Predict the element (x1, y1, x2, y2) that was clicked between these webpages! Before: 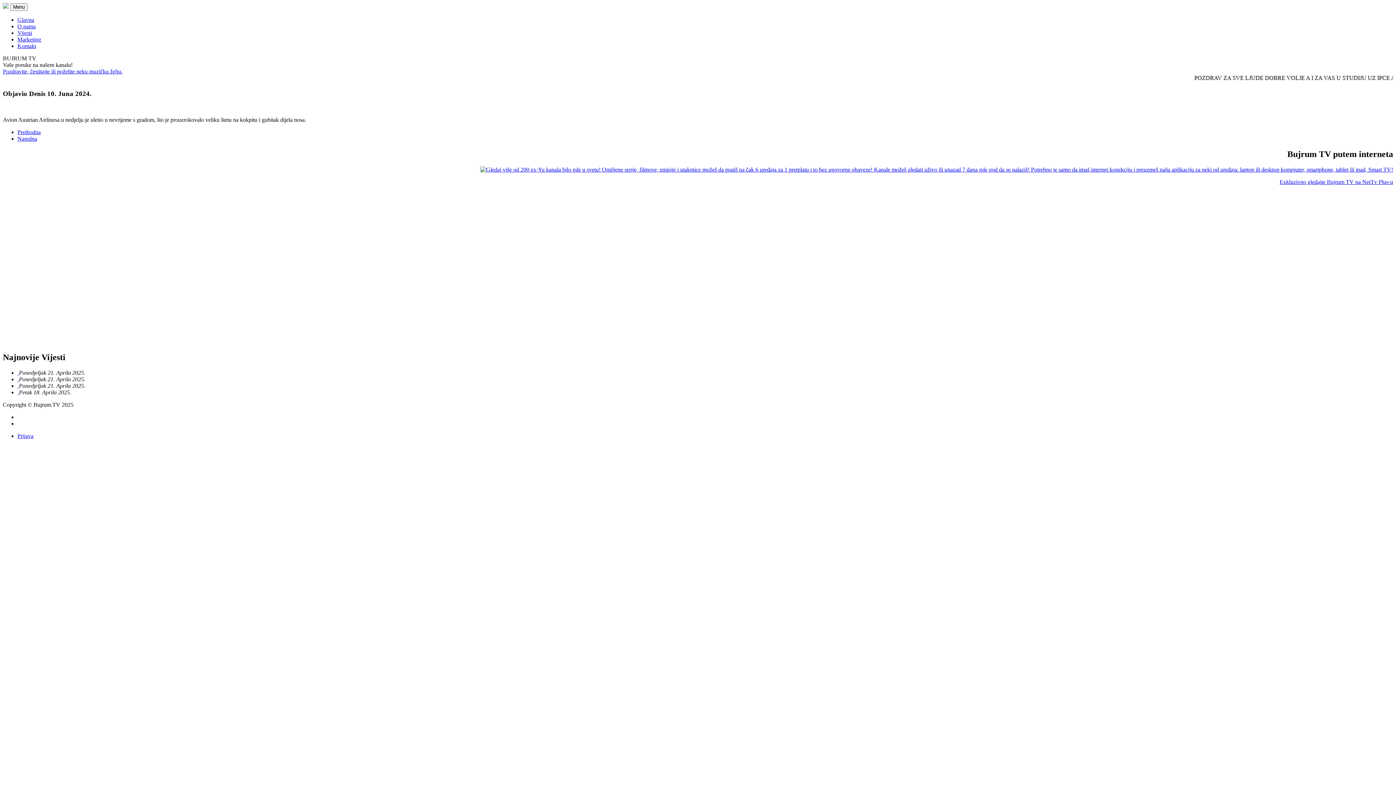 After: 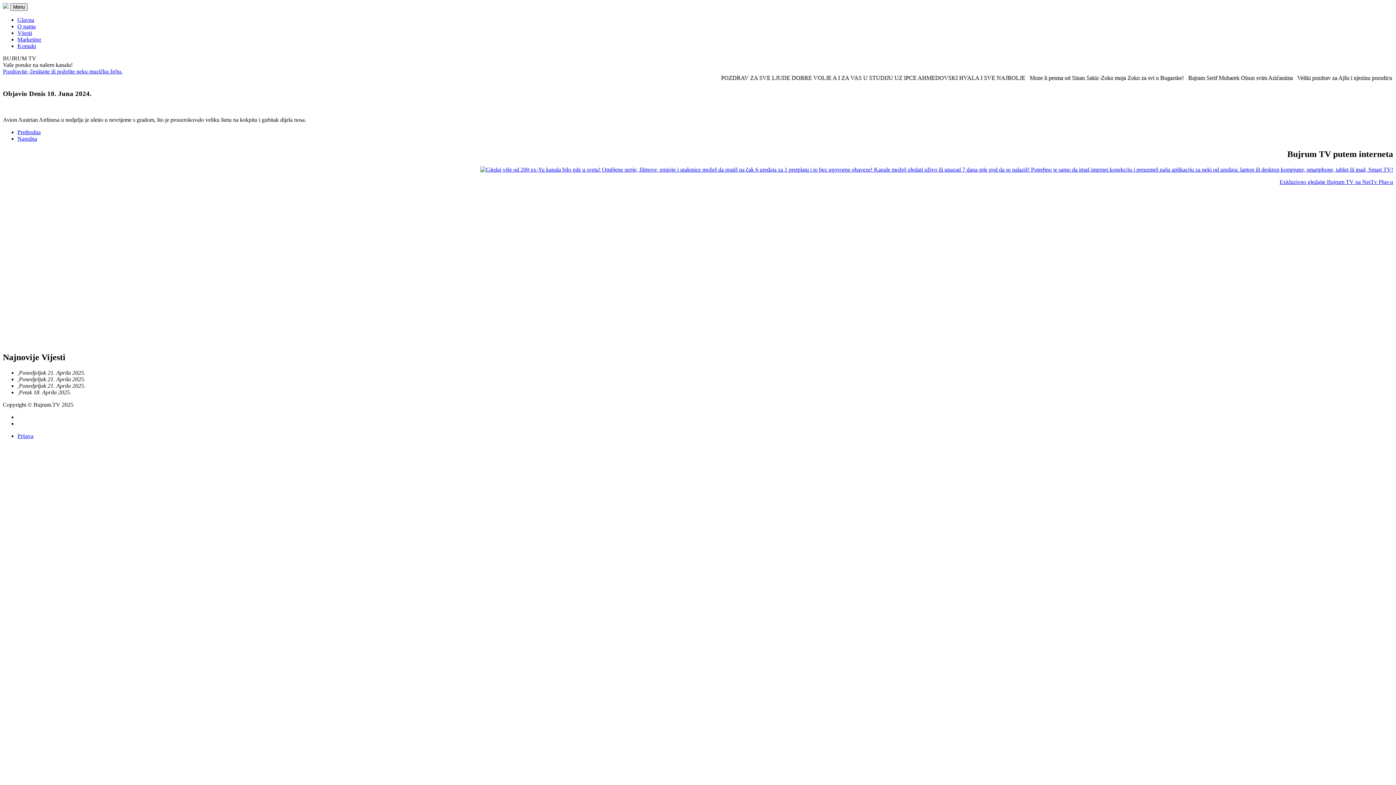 Action: bbox: (10, 3, 27, 10) label: Toggle navigation